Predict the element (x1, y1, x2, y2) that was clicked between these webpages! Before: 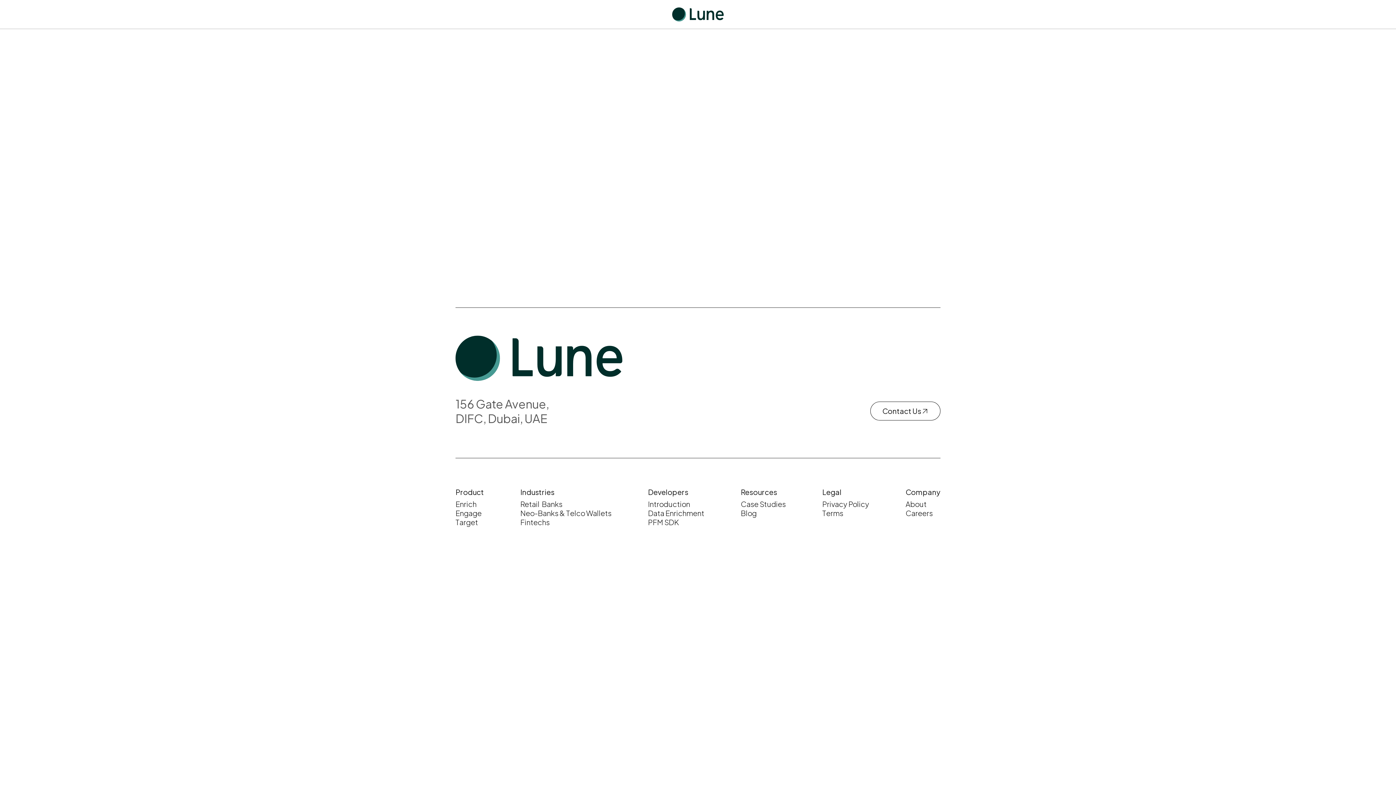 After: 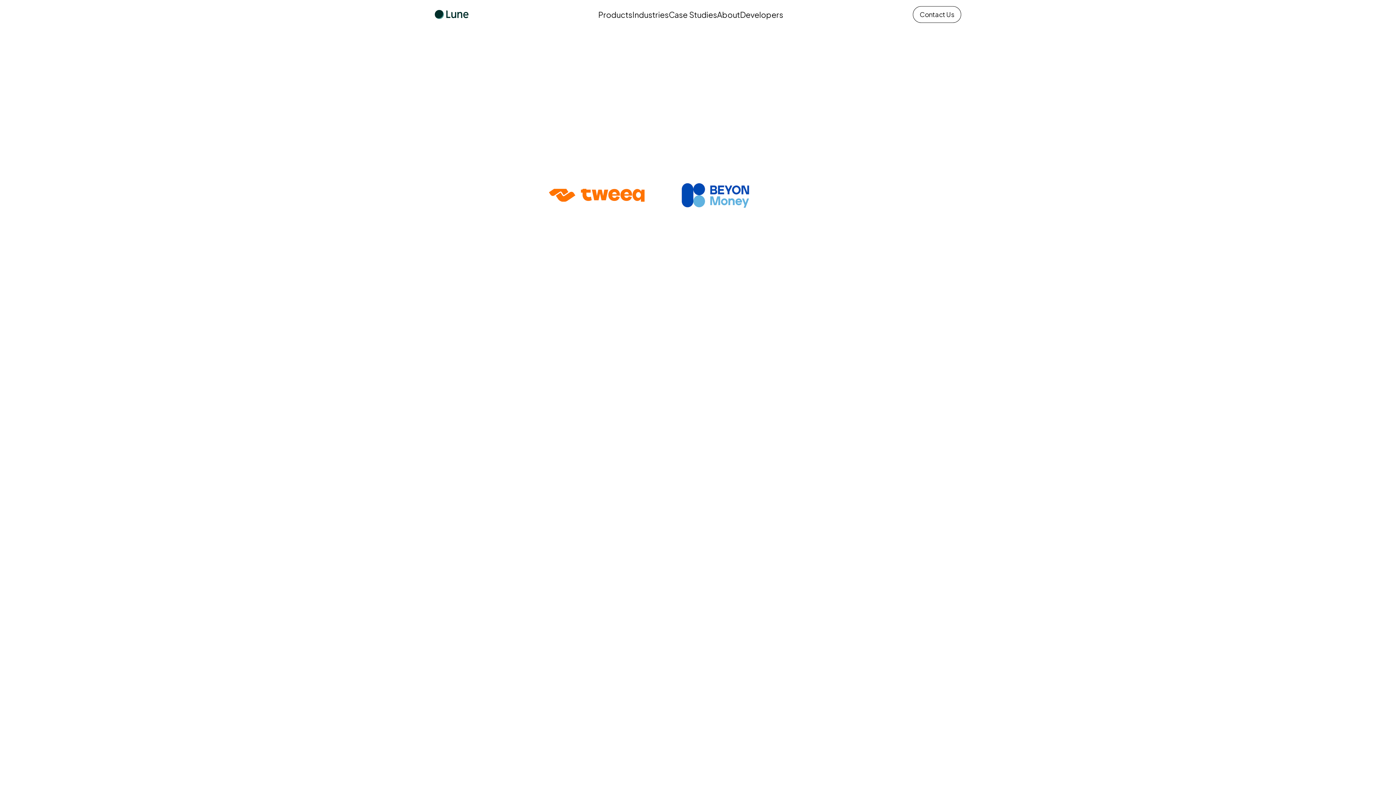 Action: bbox: (520, 508, 611, 517) label: Neo-Banks & Telco Wallets